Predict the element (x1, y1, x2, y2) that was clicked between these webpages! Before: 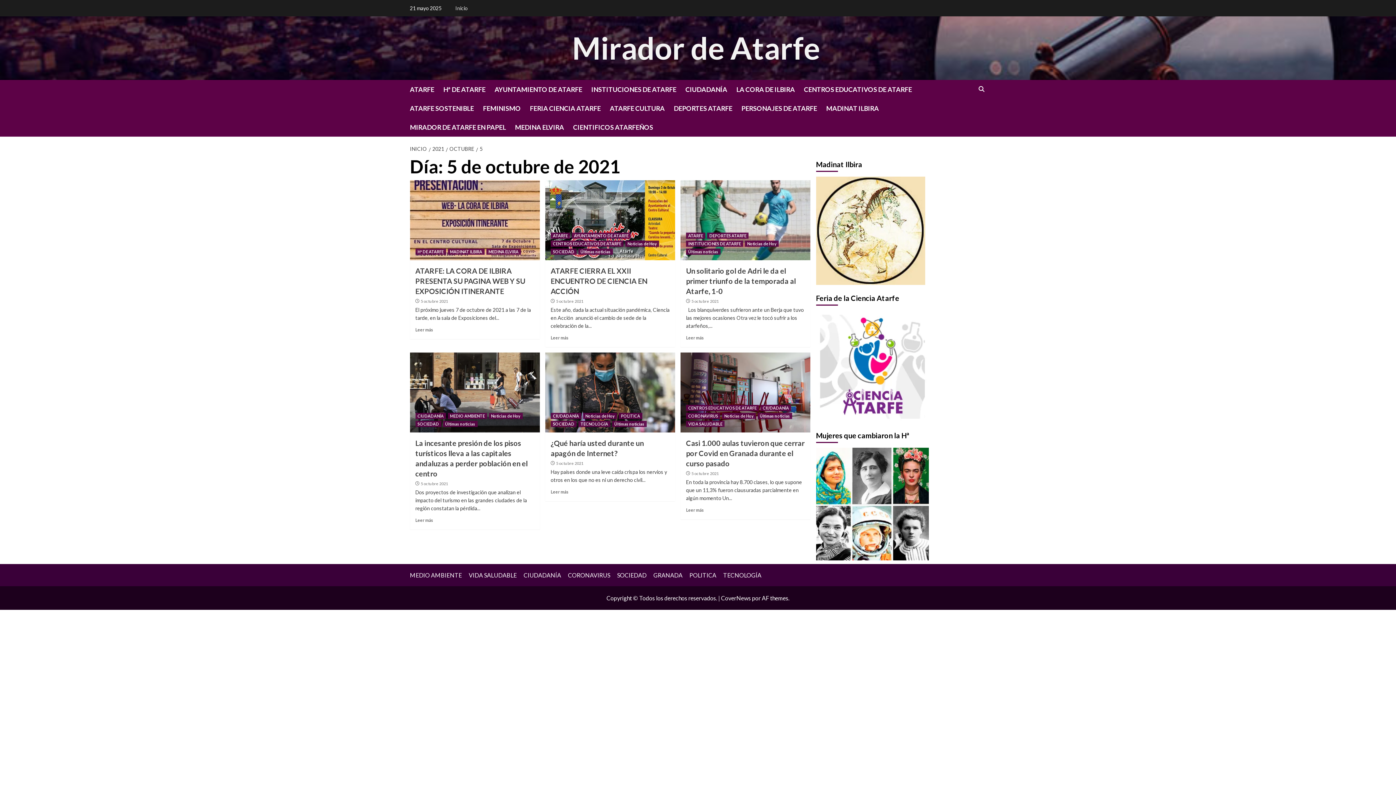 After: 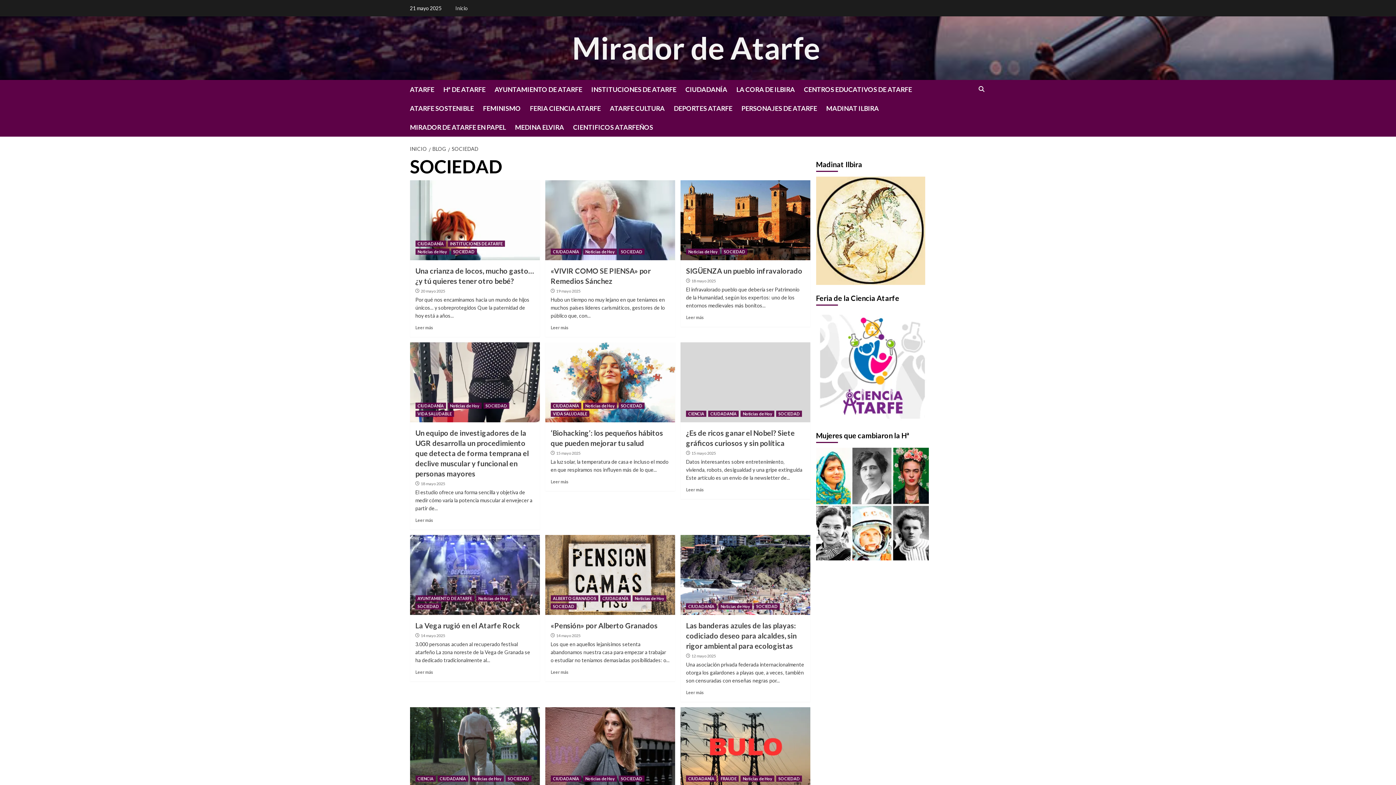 Action: bbox: (550, 421, 576, 427) label: SOCIEDAD